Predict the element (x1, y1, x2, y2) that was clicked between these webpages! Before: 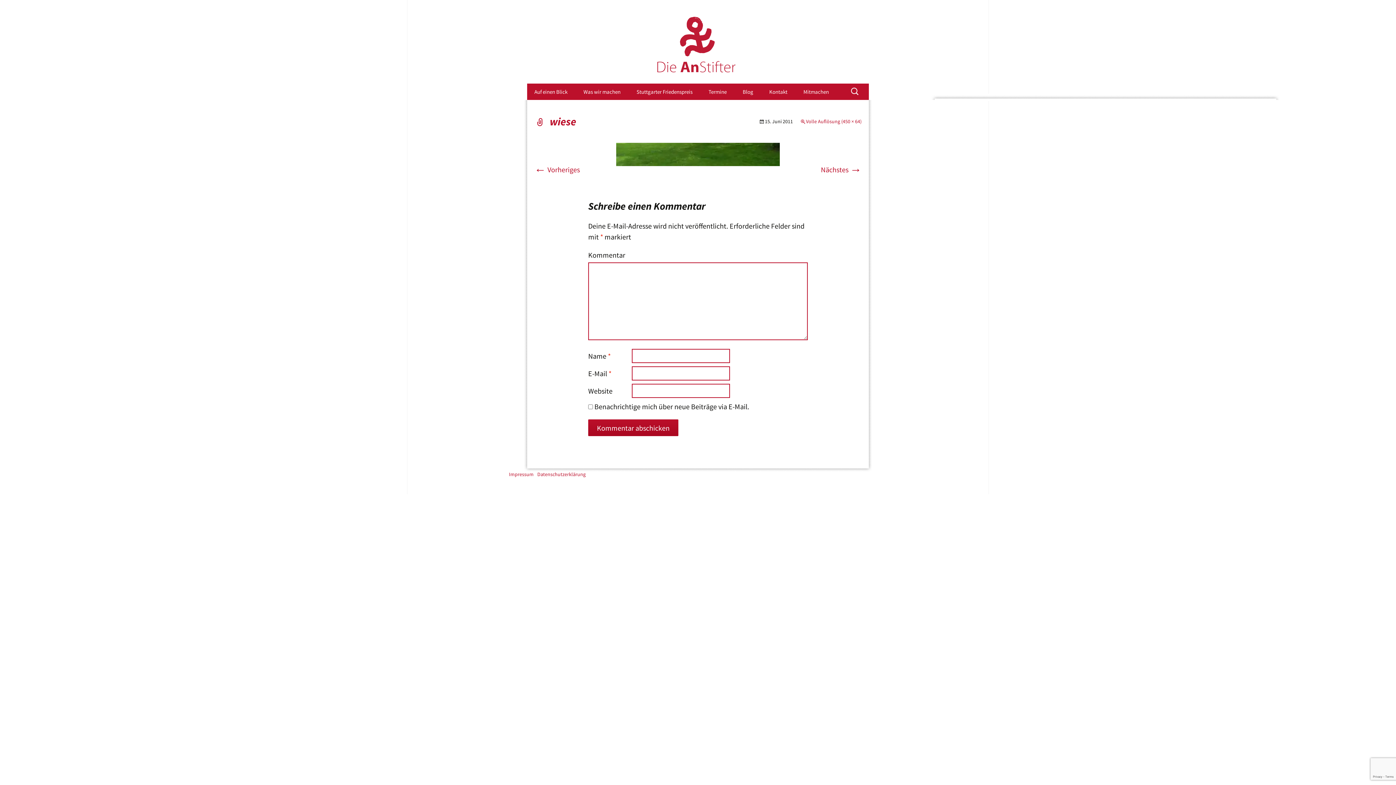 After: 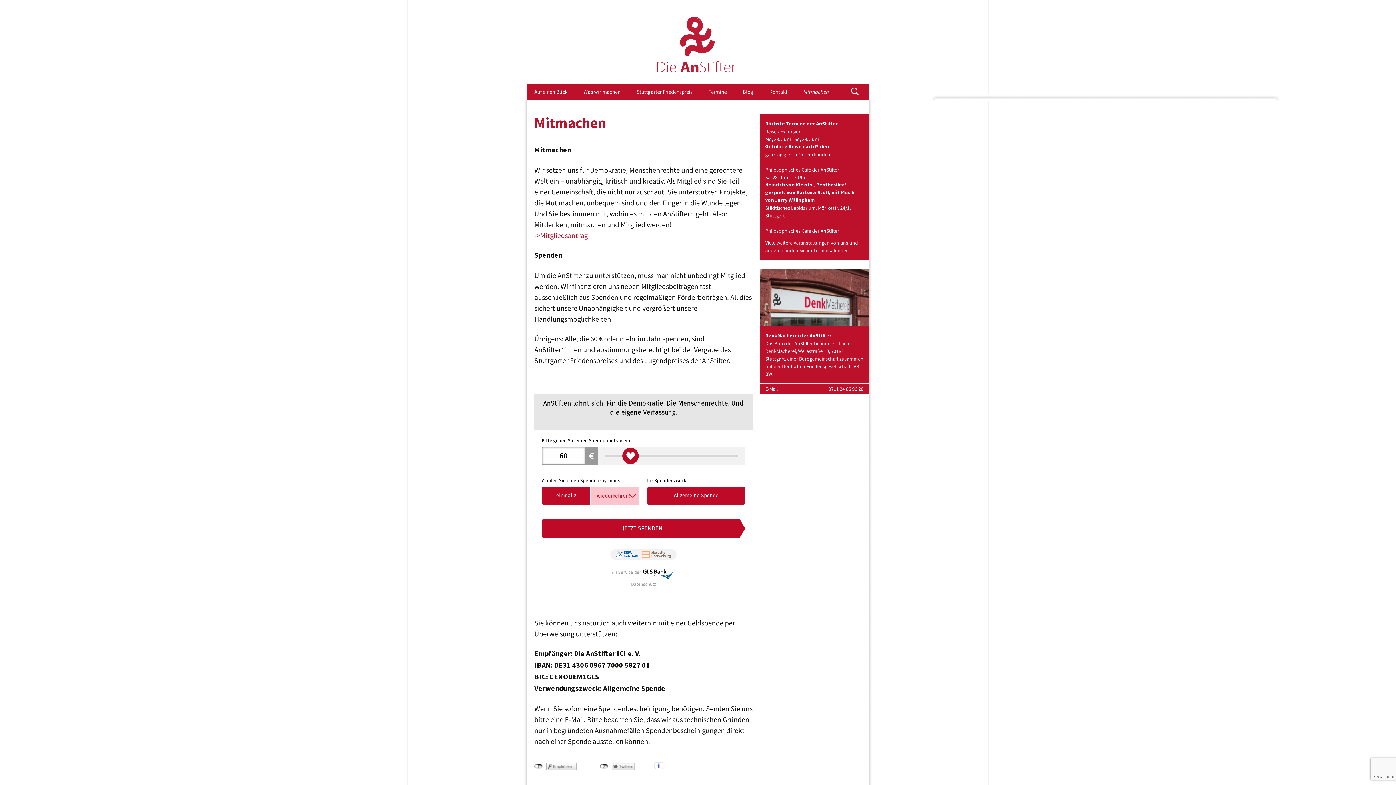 Action: bbox: (796, 83, 836, 100) label: Mitmachen